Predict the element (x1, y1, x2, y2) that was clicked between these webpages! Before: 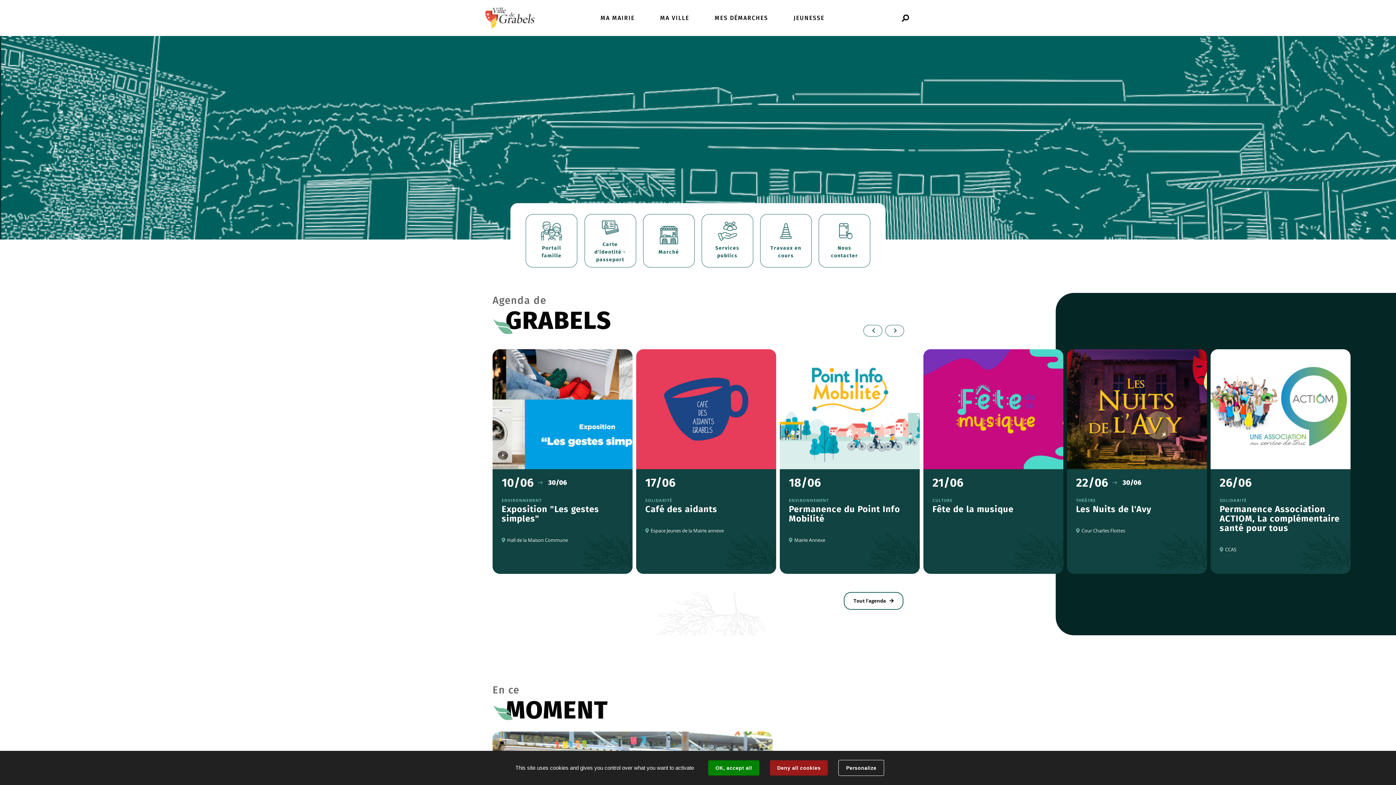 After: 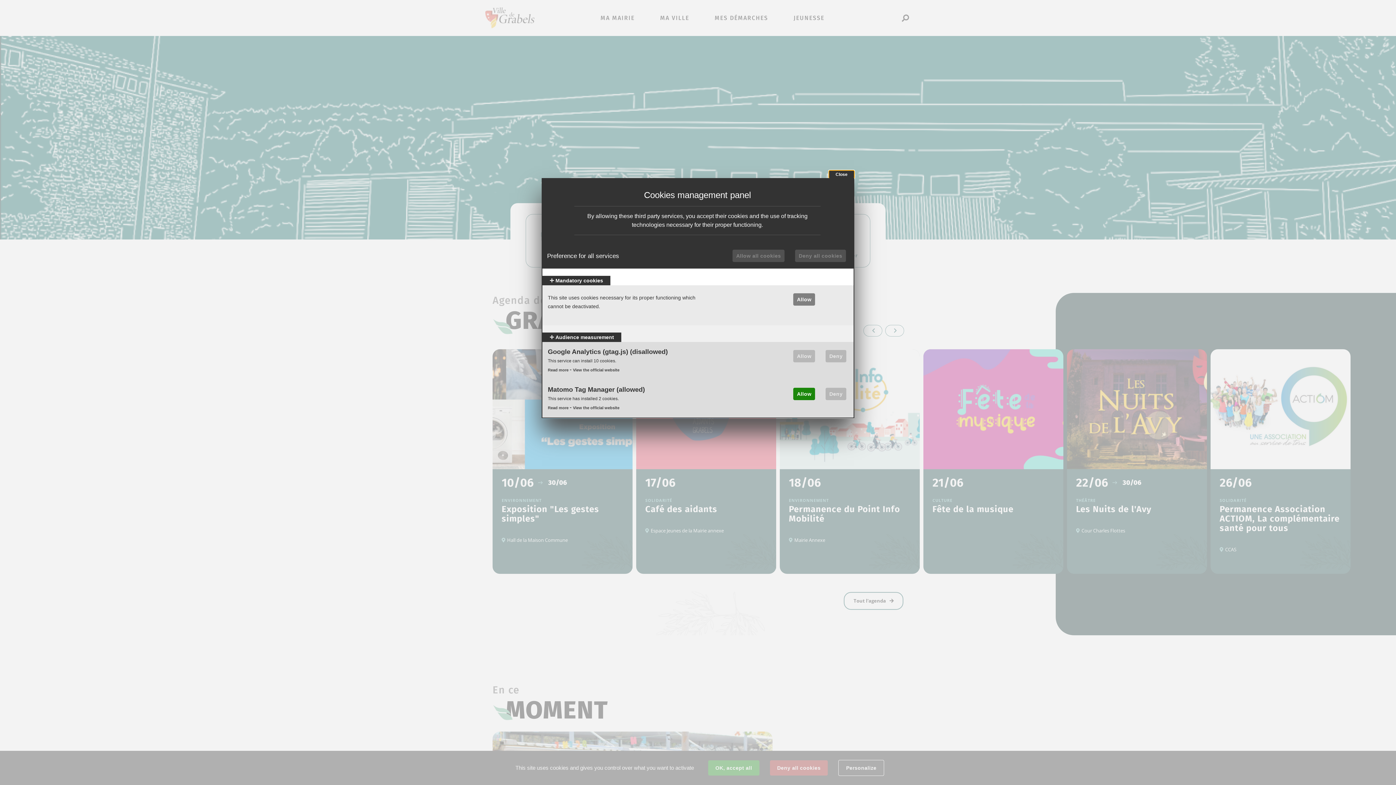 Action: bbox: (838, 760, 884, 776) label: Personalize